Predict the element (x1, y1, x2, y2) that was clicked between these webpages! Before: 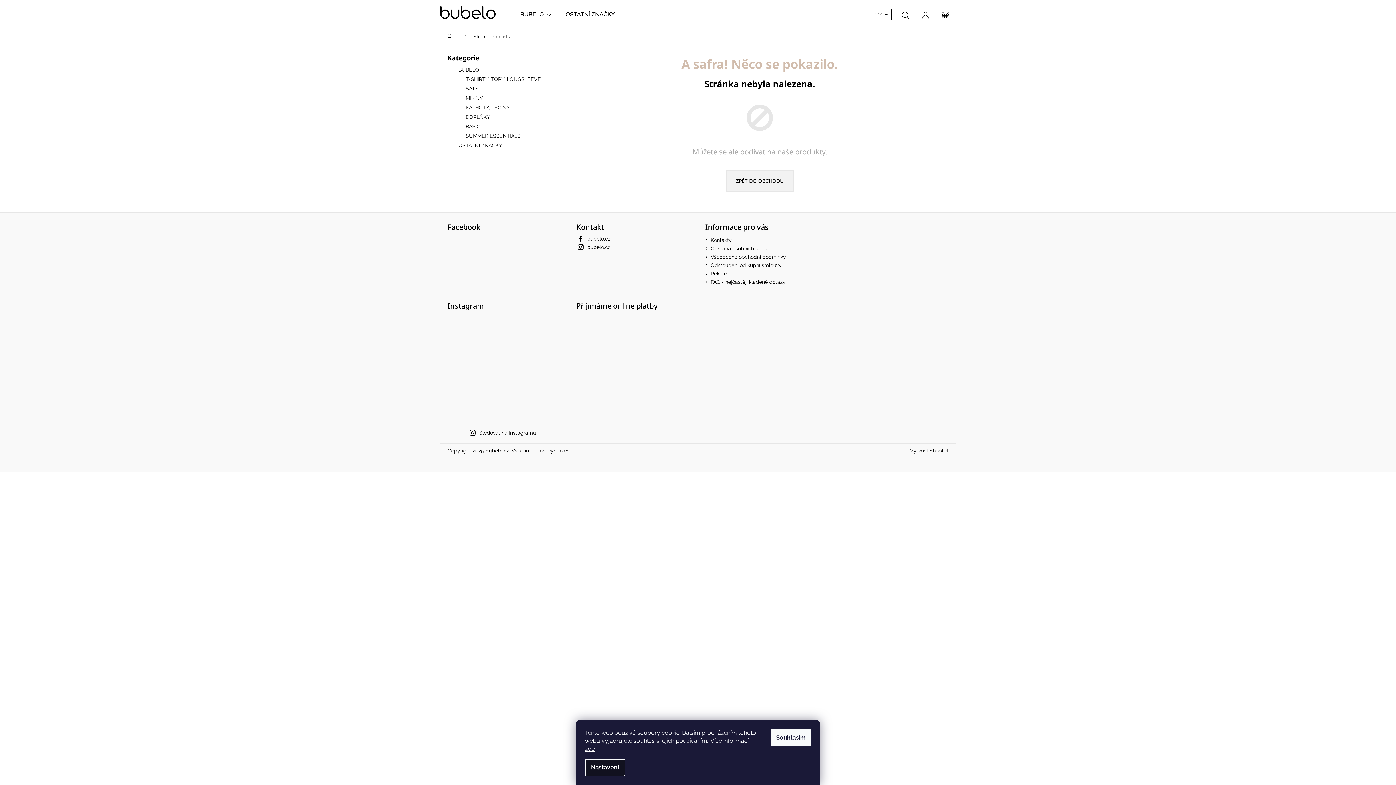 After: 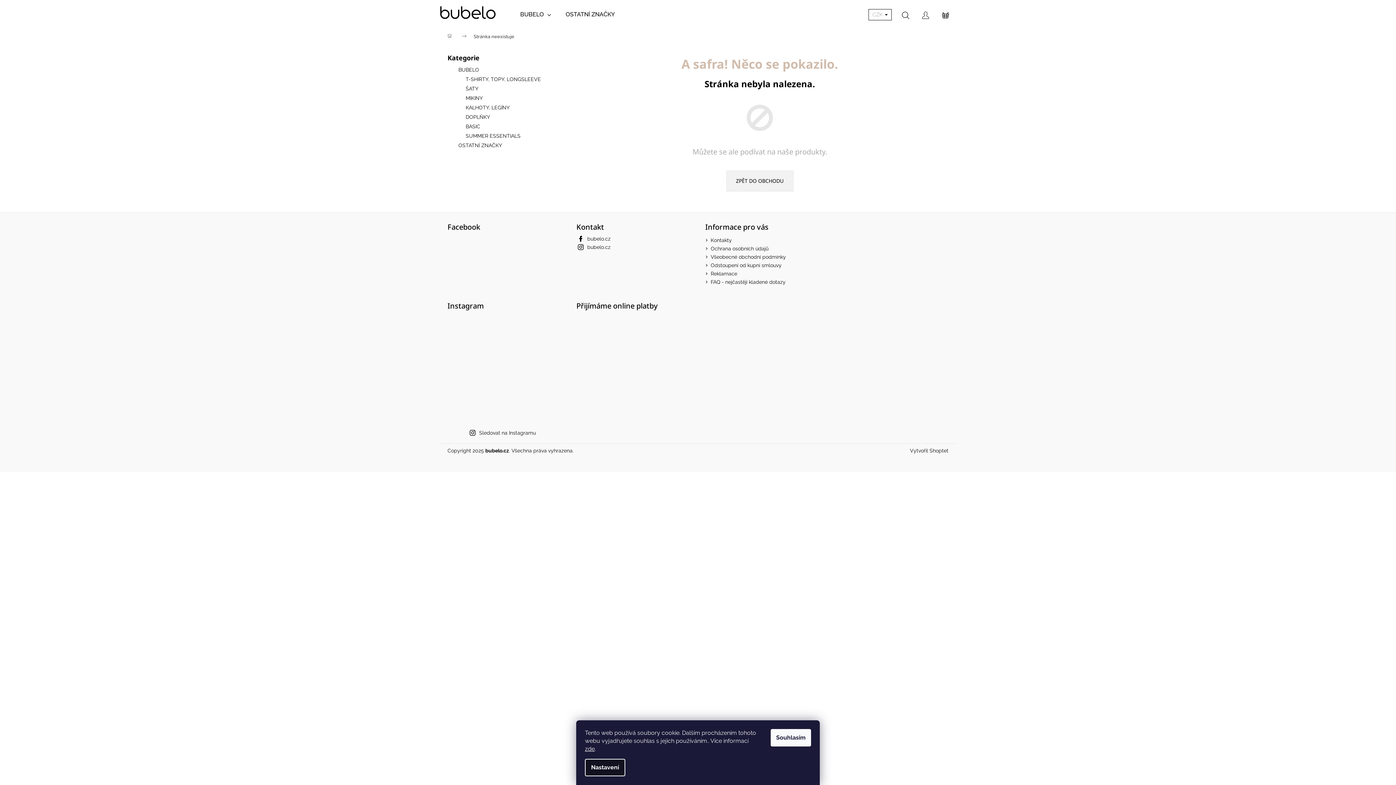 Action: bbox: (484, 350, 520, 386)